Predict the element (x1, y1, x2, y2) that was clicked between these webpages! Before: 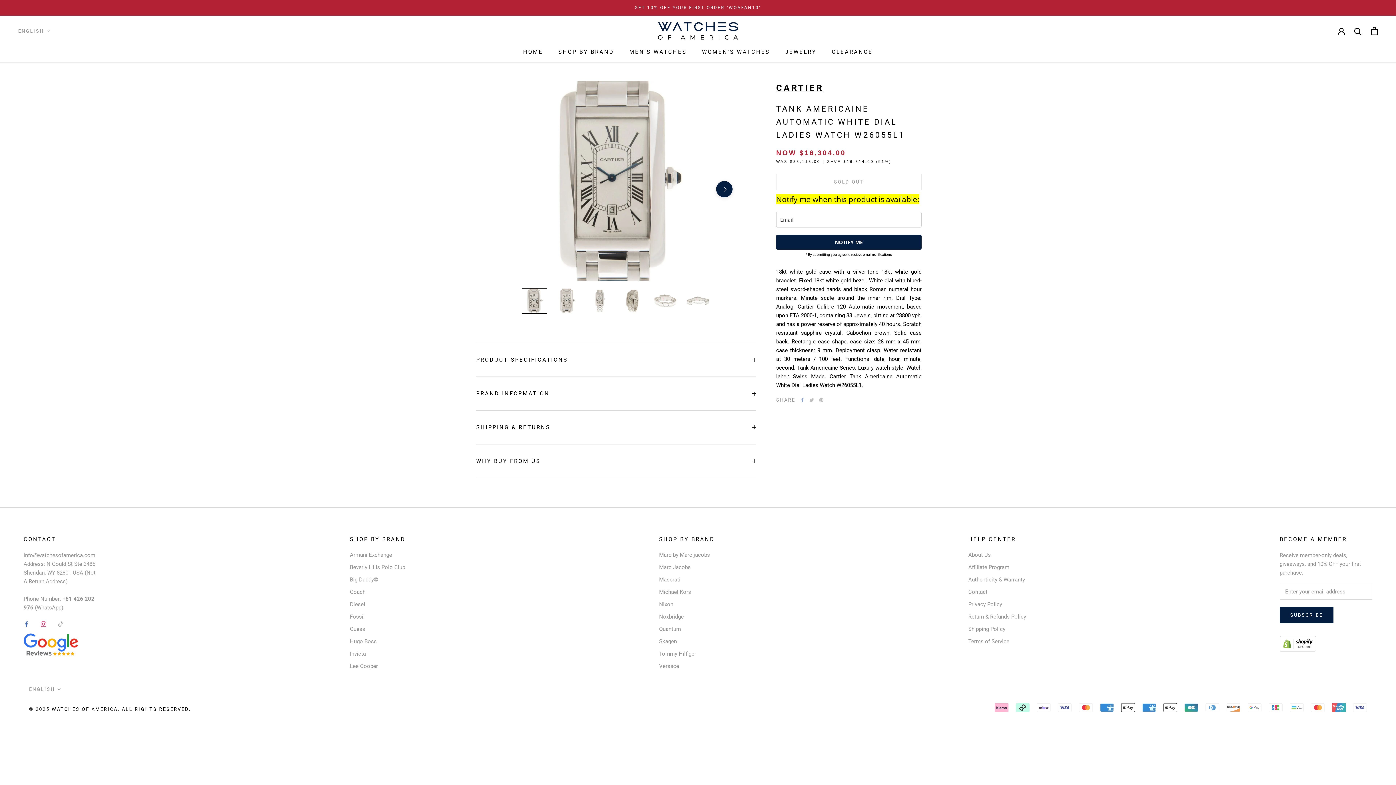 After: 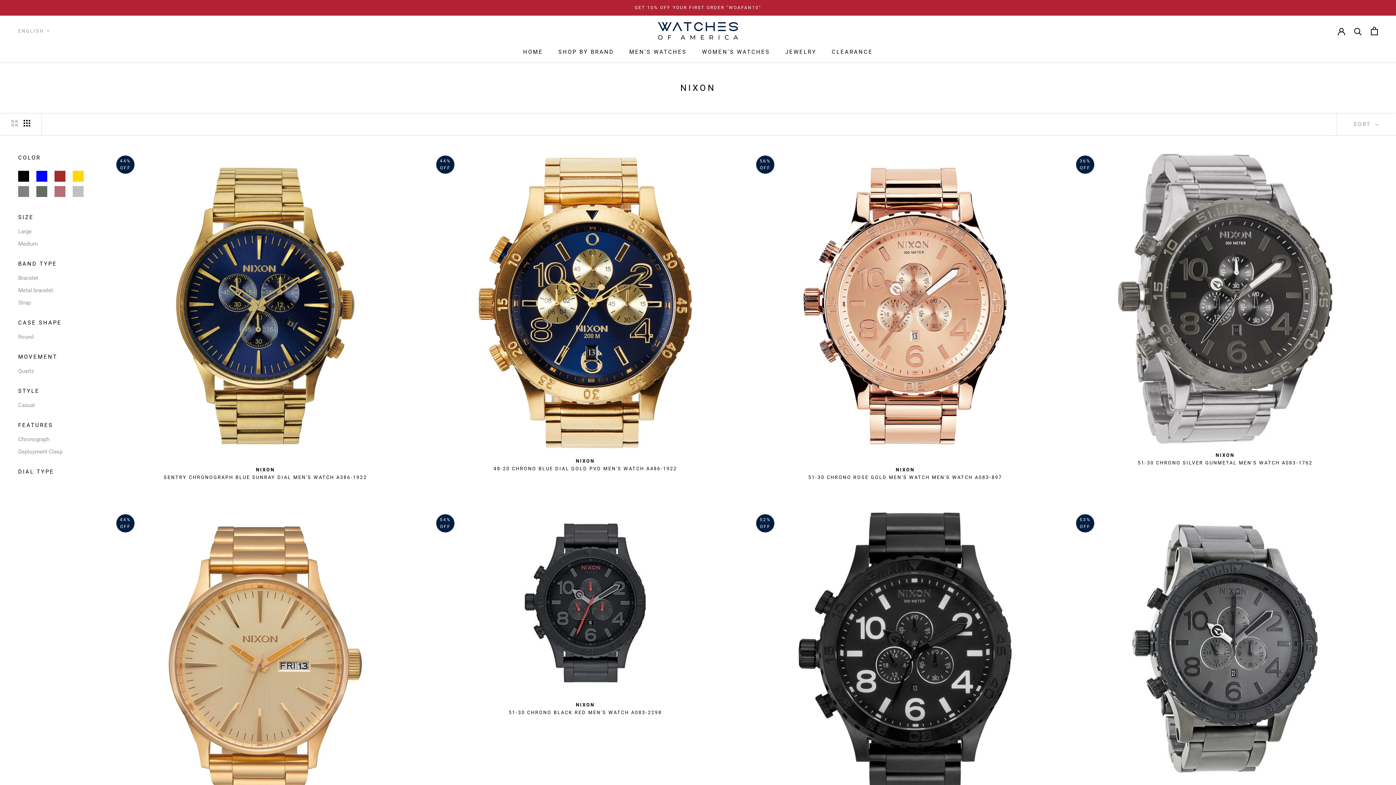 Action: bbox: (659, 600, 714, 608) label: Nixon